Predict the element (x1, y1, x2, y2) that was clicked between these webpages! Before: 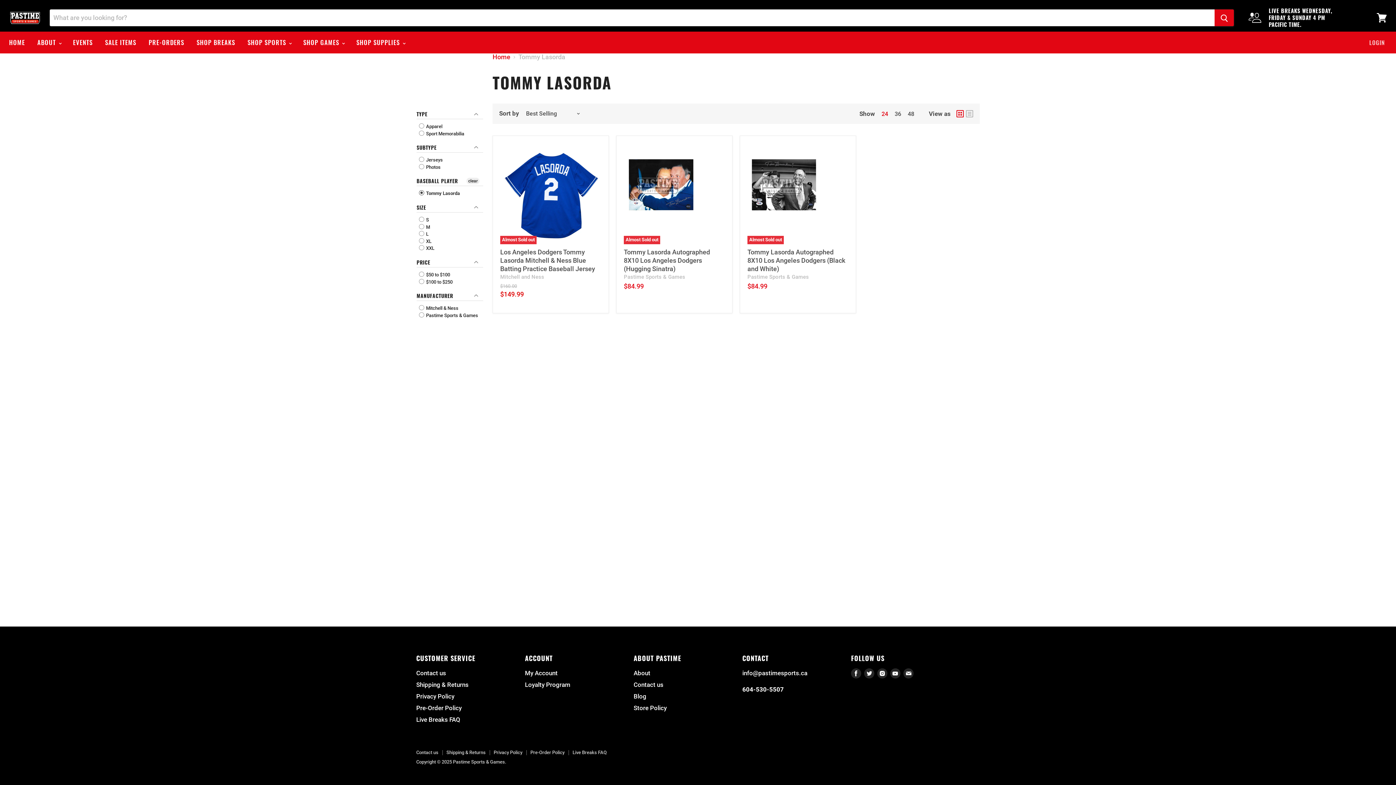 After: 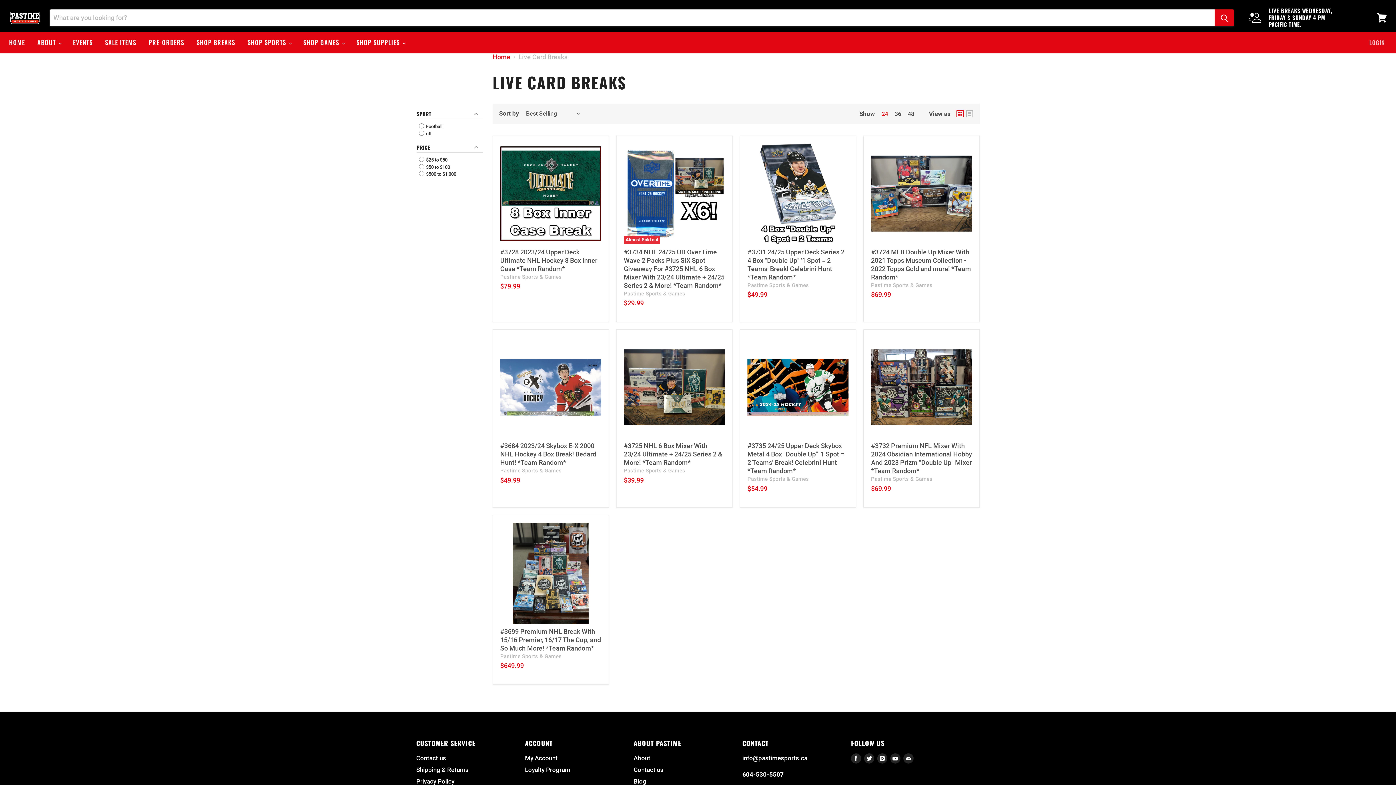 Action: label: SHOP BREAKS bbox: (191, 34, 240, 50)